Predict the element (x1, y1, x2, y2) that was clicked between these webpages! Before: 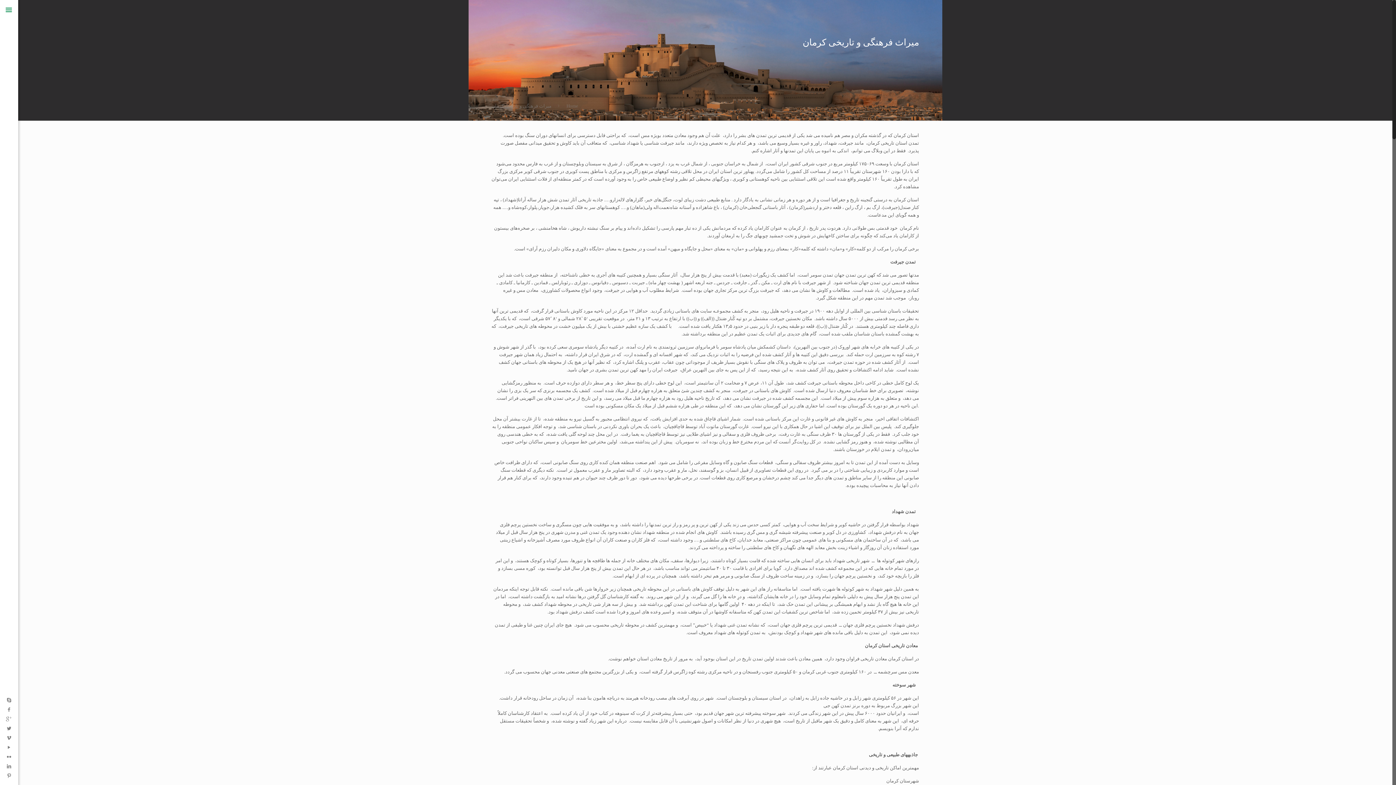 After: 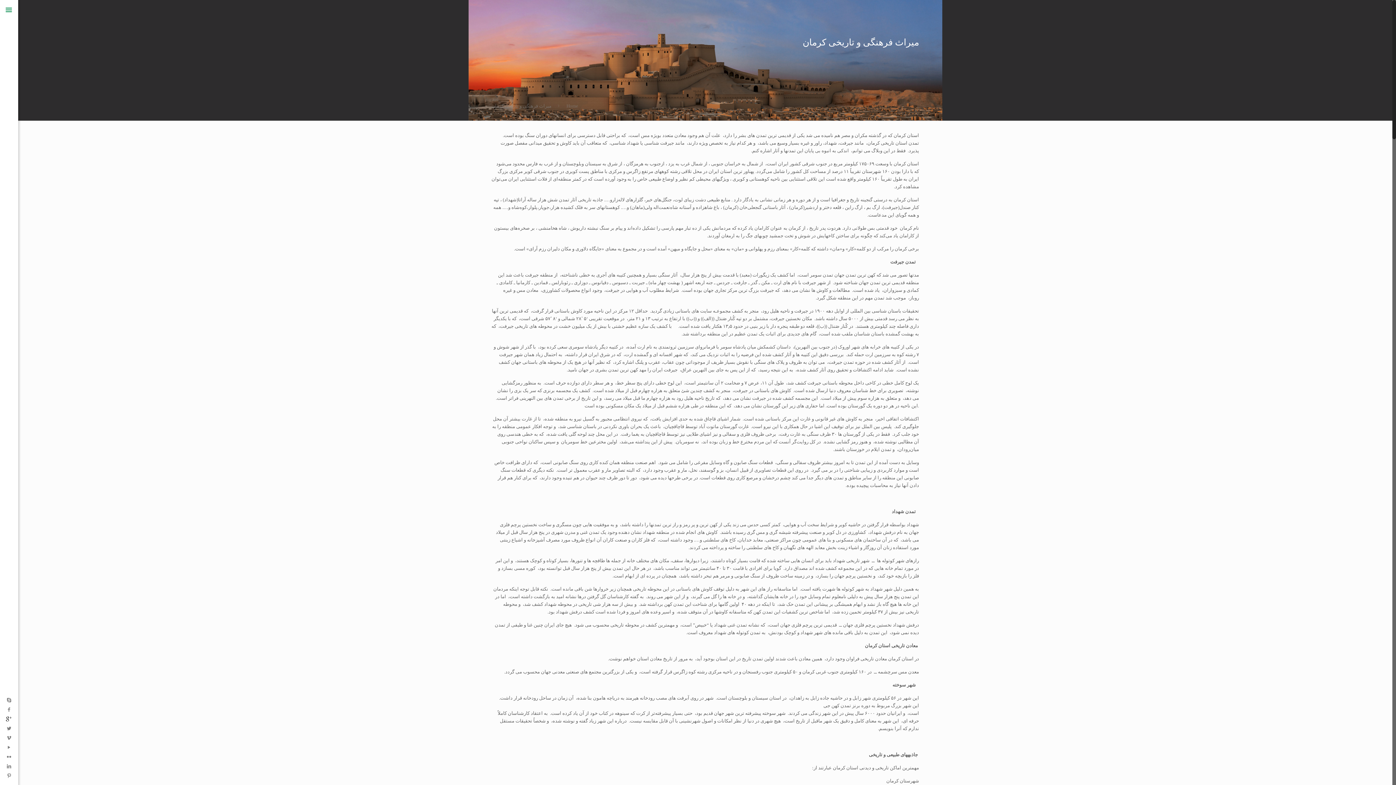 Action: bbox: (5, 716, 12, 722)